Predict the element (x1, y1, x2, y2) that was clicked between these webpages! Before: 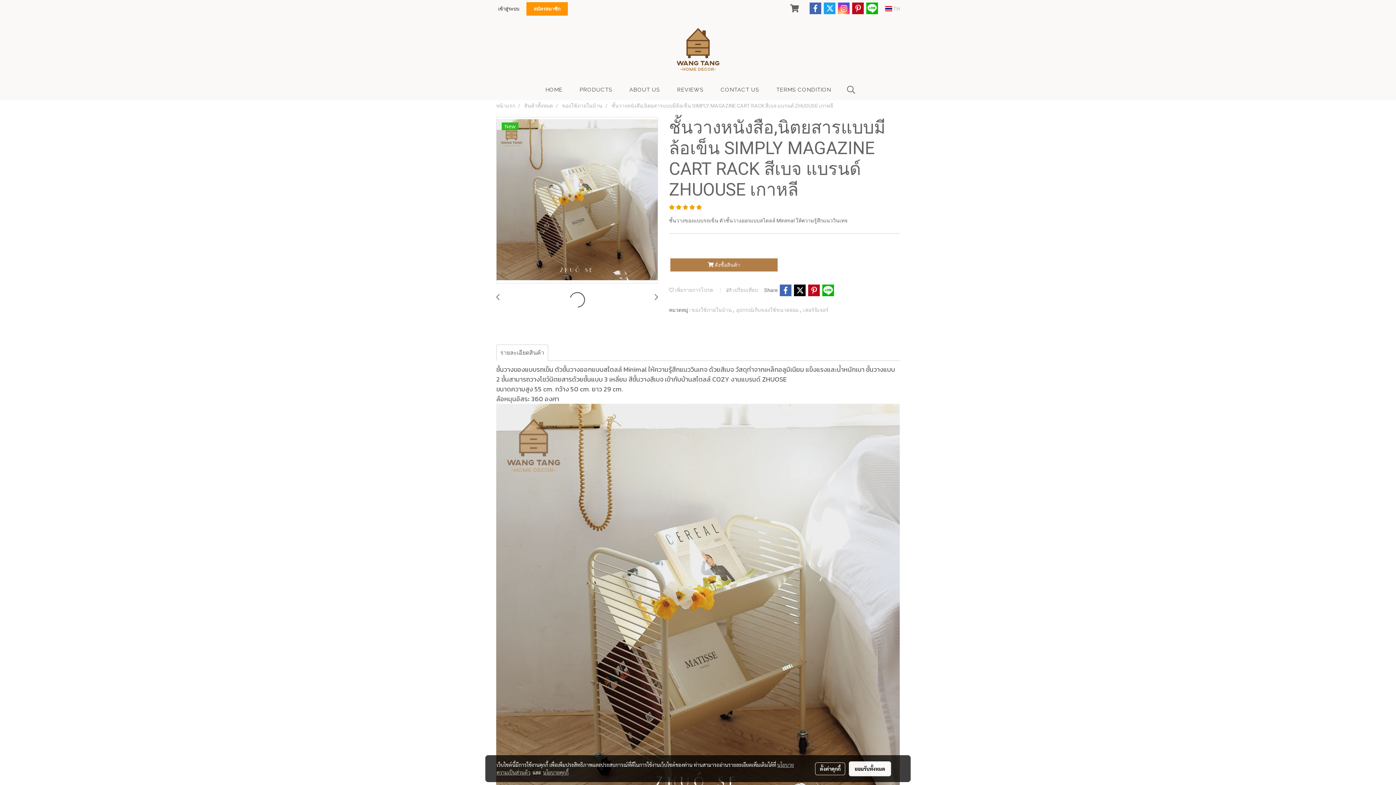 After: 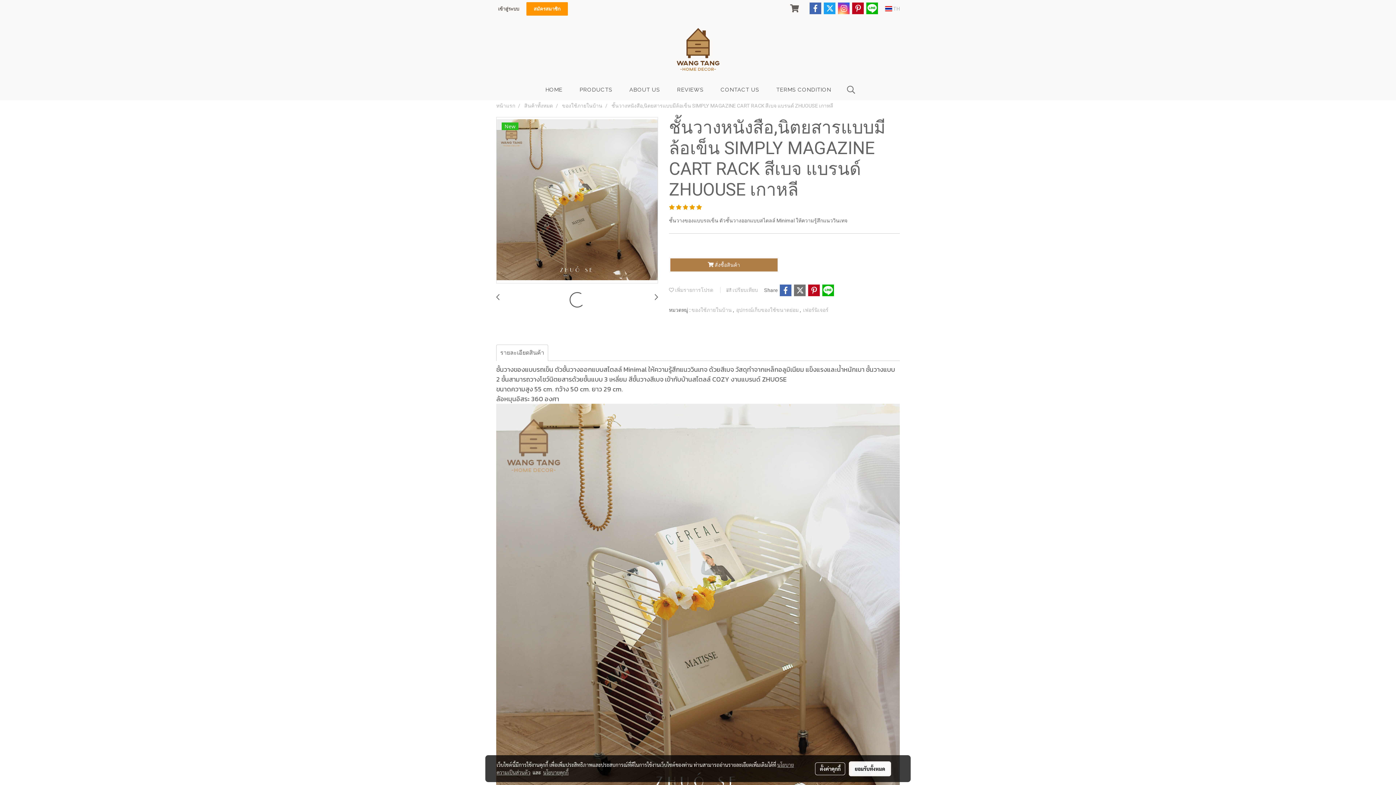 Action: bbox: (793, 284, 806, 297)